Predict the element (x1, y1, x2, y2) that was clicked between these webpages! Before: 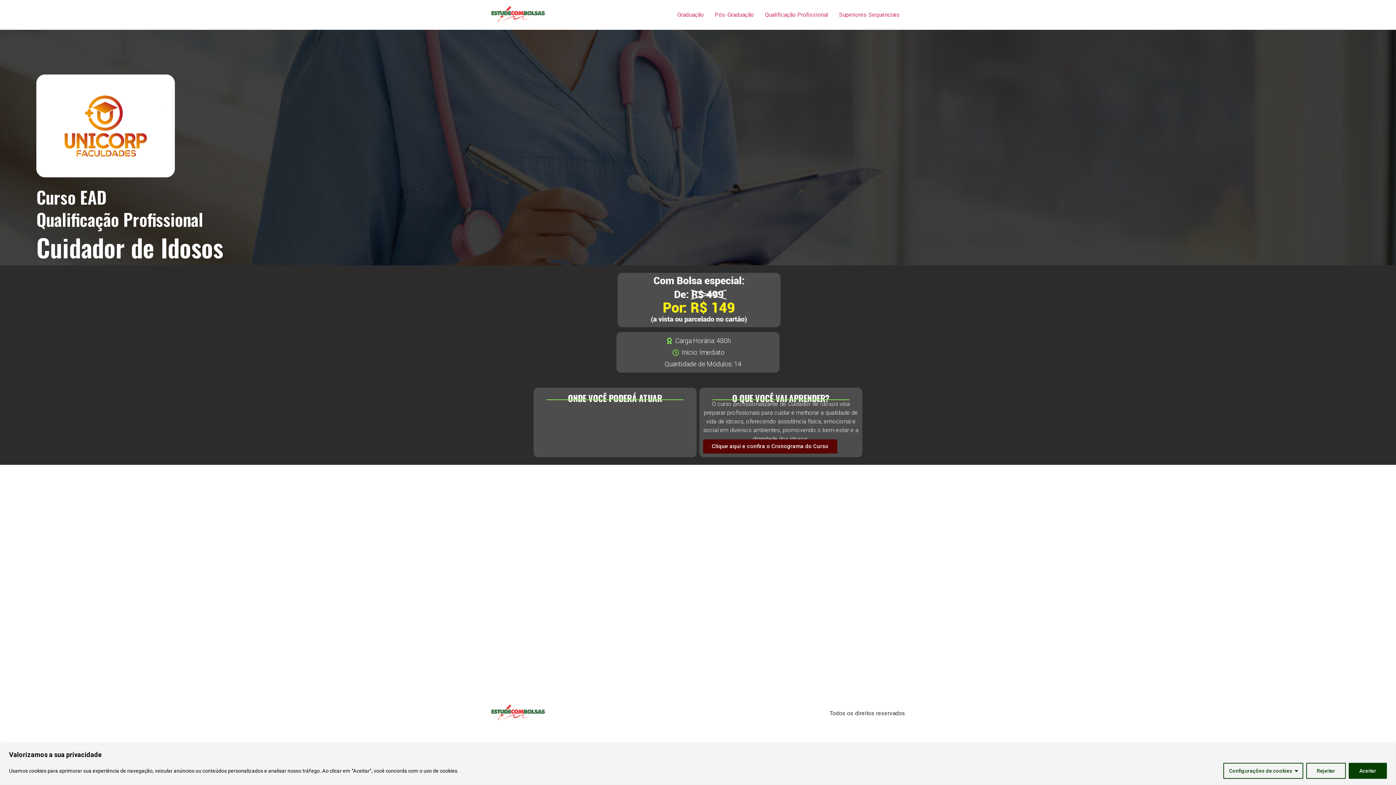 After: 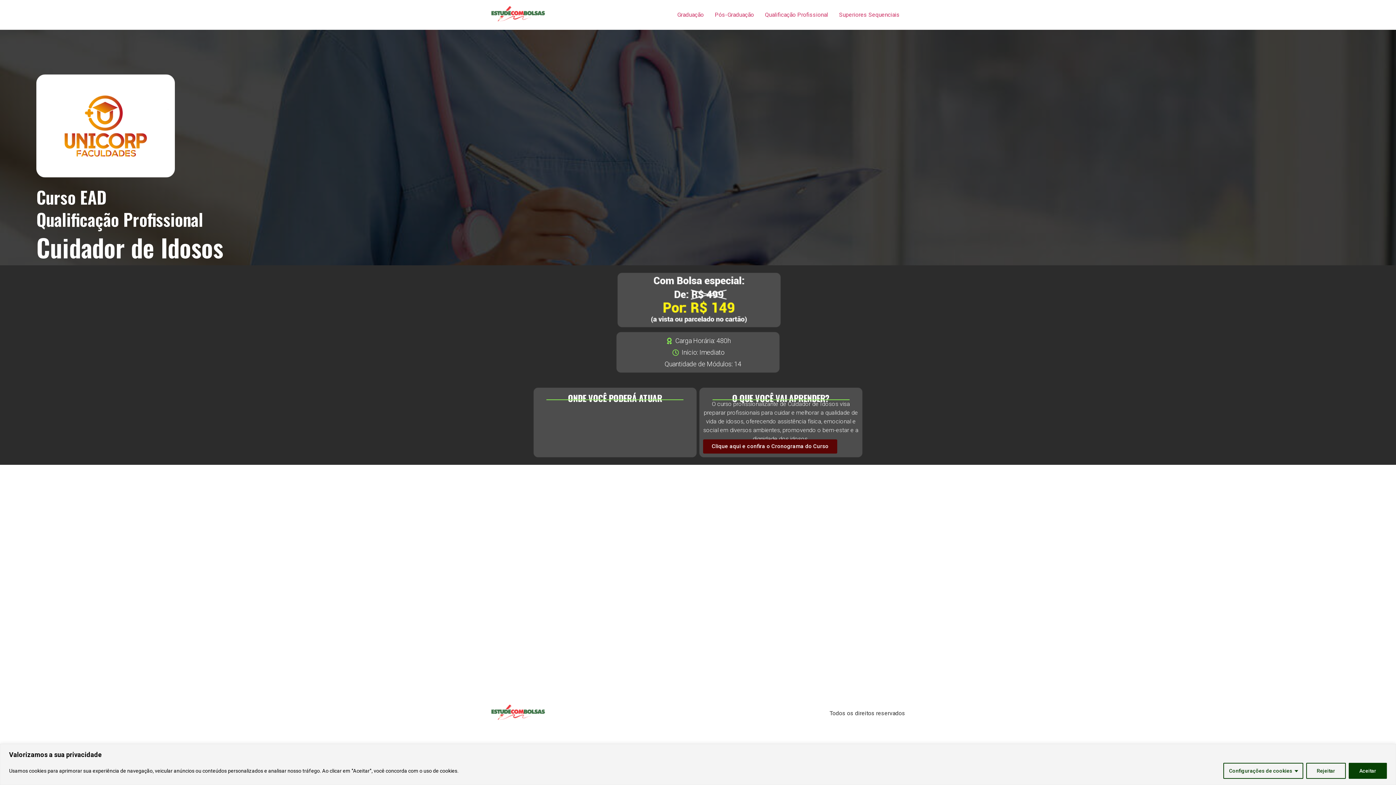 Action: label: Clique aqui e confira o Cronograma do Curso bbox: (703, 439, 837, 453)